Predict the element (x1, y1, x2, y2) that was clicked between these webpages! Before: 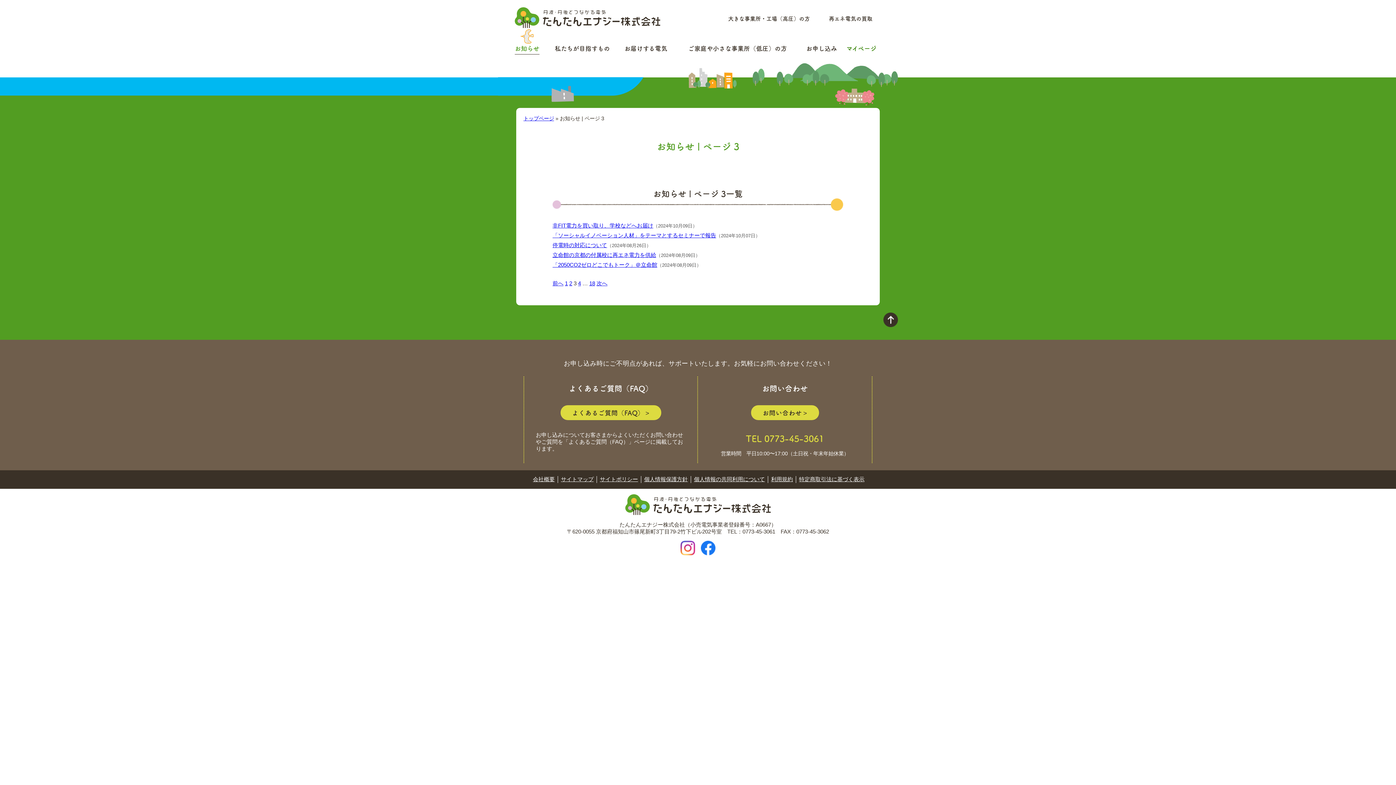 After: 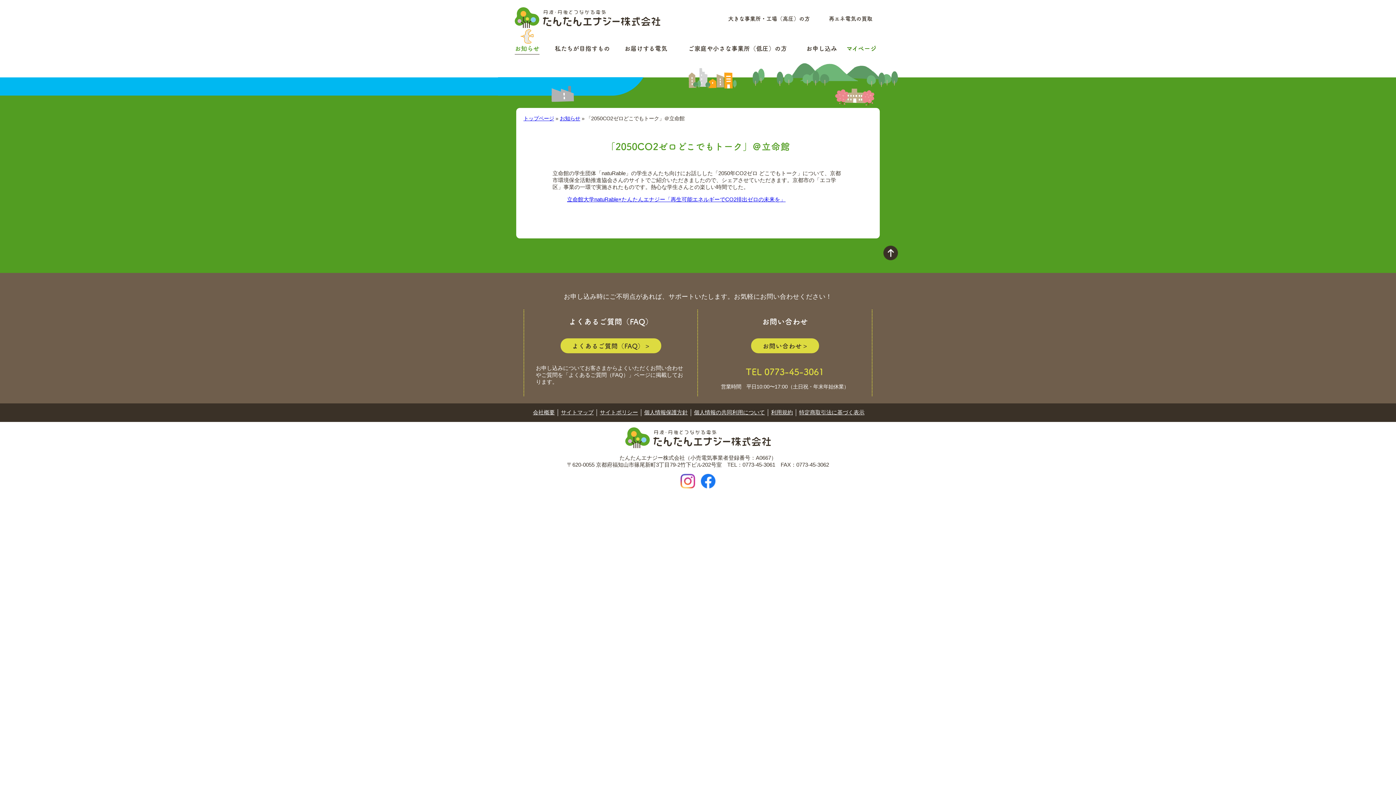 Action: bbox: (552, 261, 657, 268) label: 「2050CO2ゼロどこでもトーク」＠立命館